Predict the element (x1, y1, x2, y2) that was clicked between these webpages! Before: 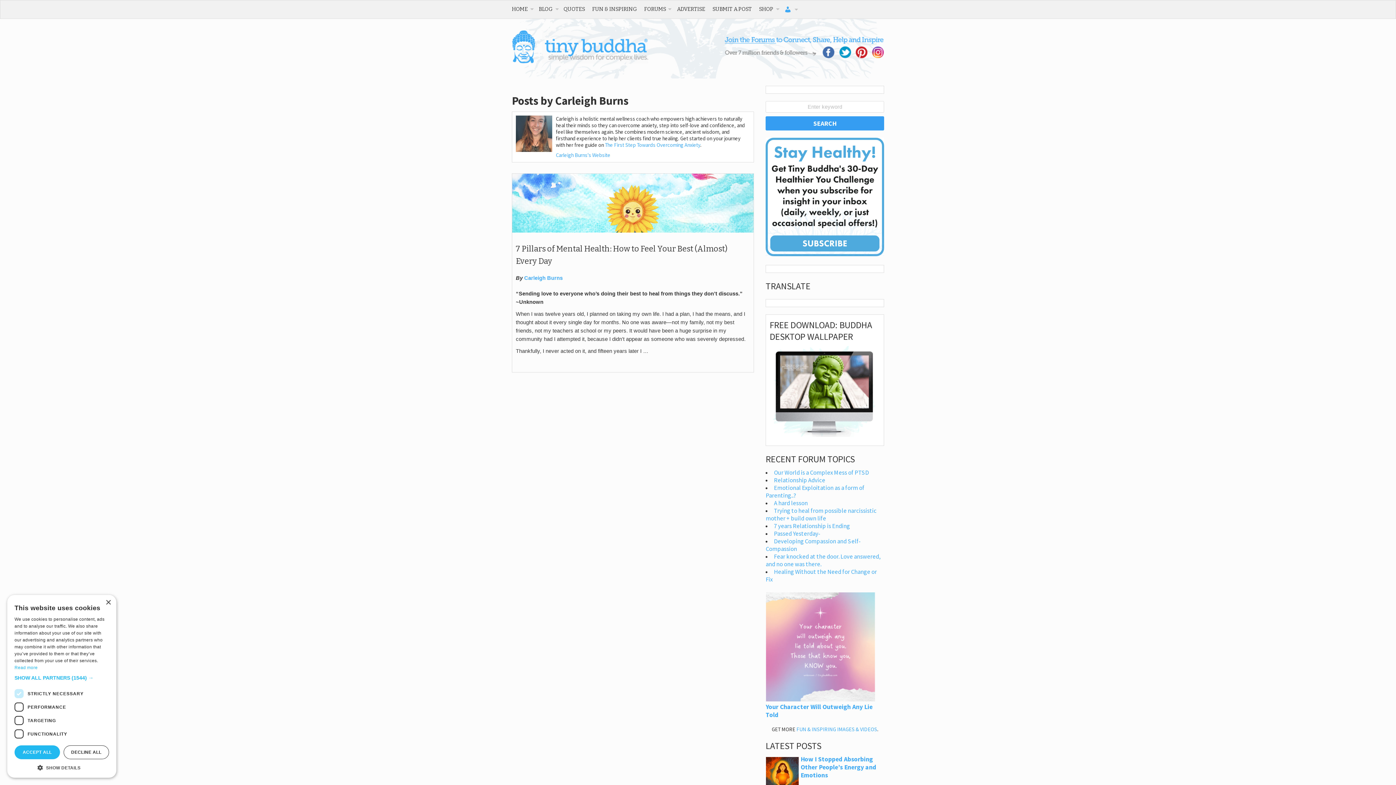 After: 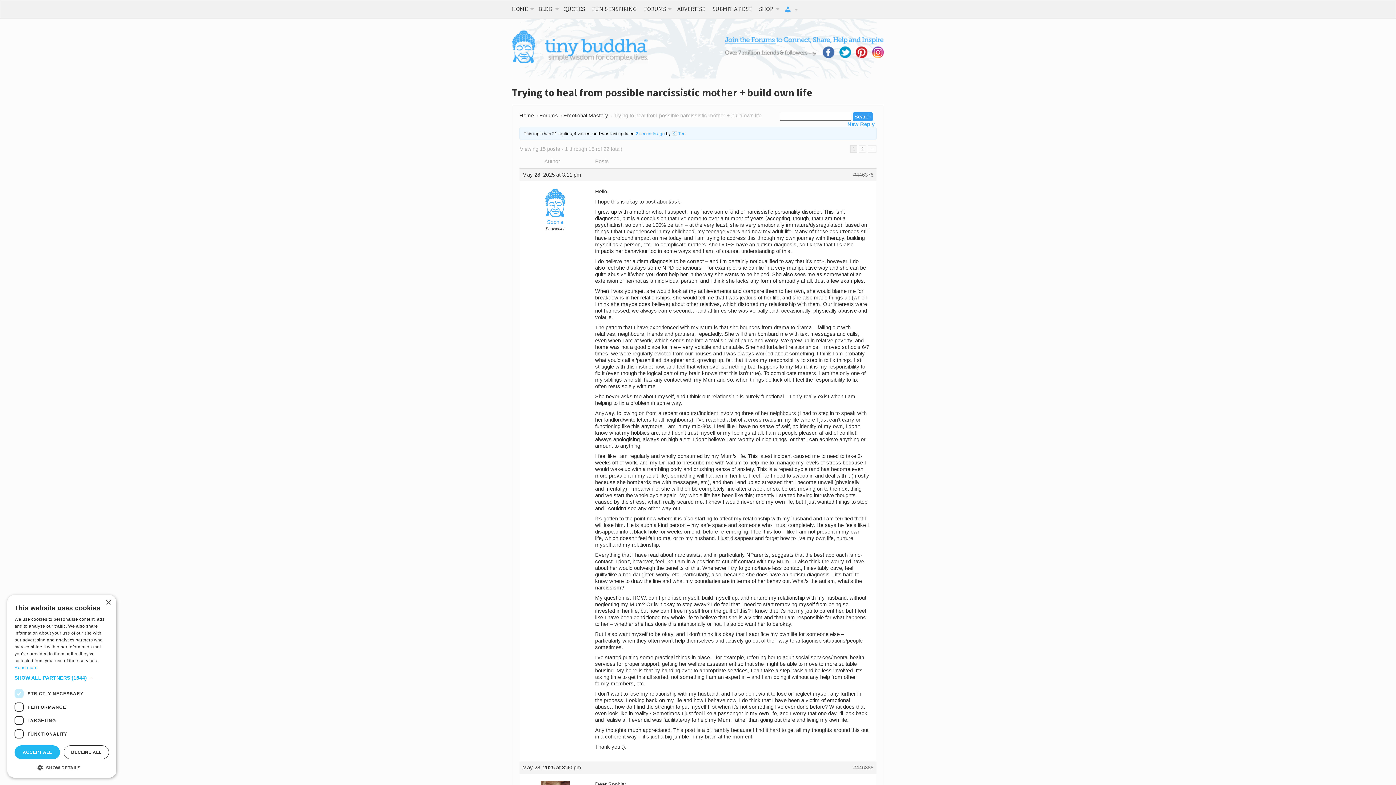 Action: label: Trying to heal from possible narcissistic mother + build own life bbox: (765, 507, 876, 522)